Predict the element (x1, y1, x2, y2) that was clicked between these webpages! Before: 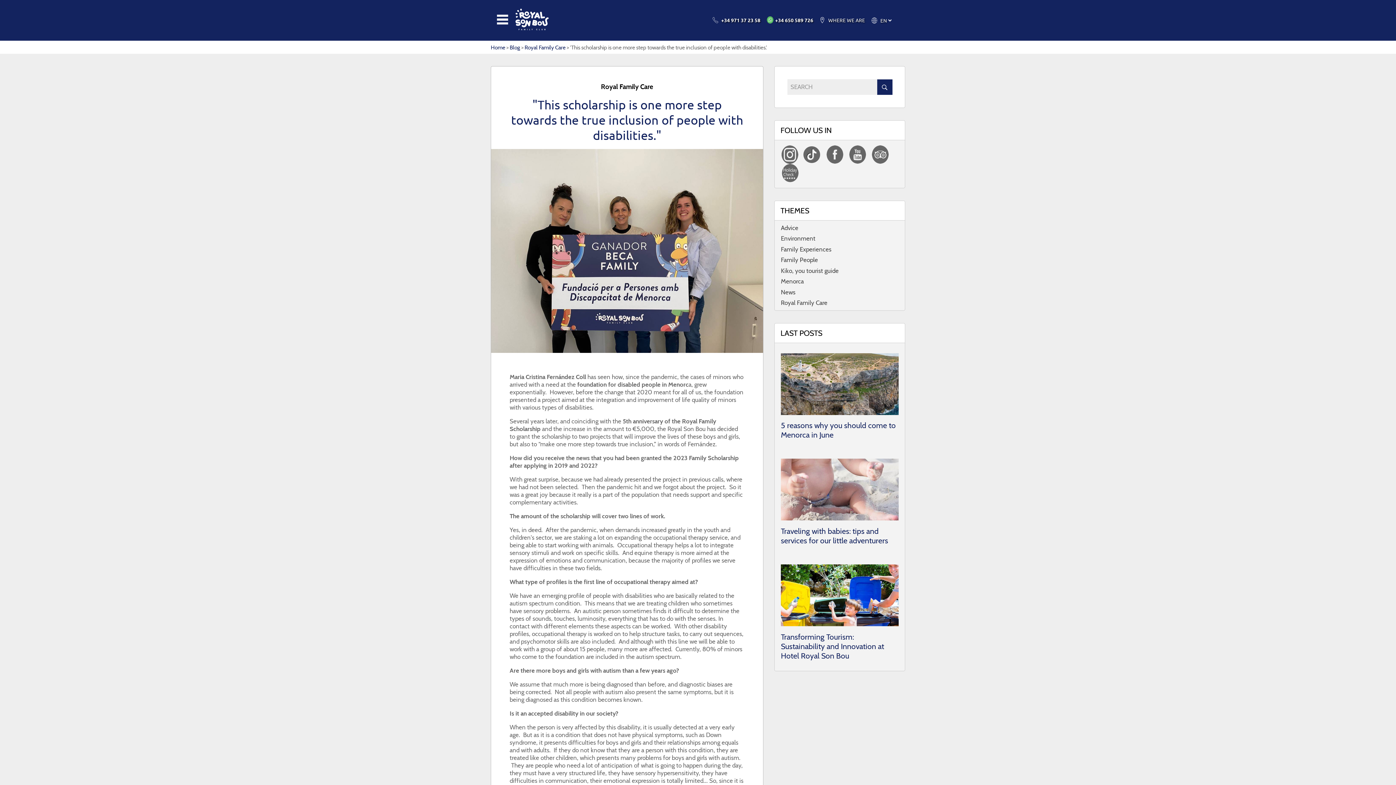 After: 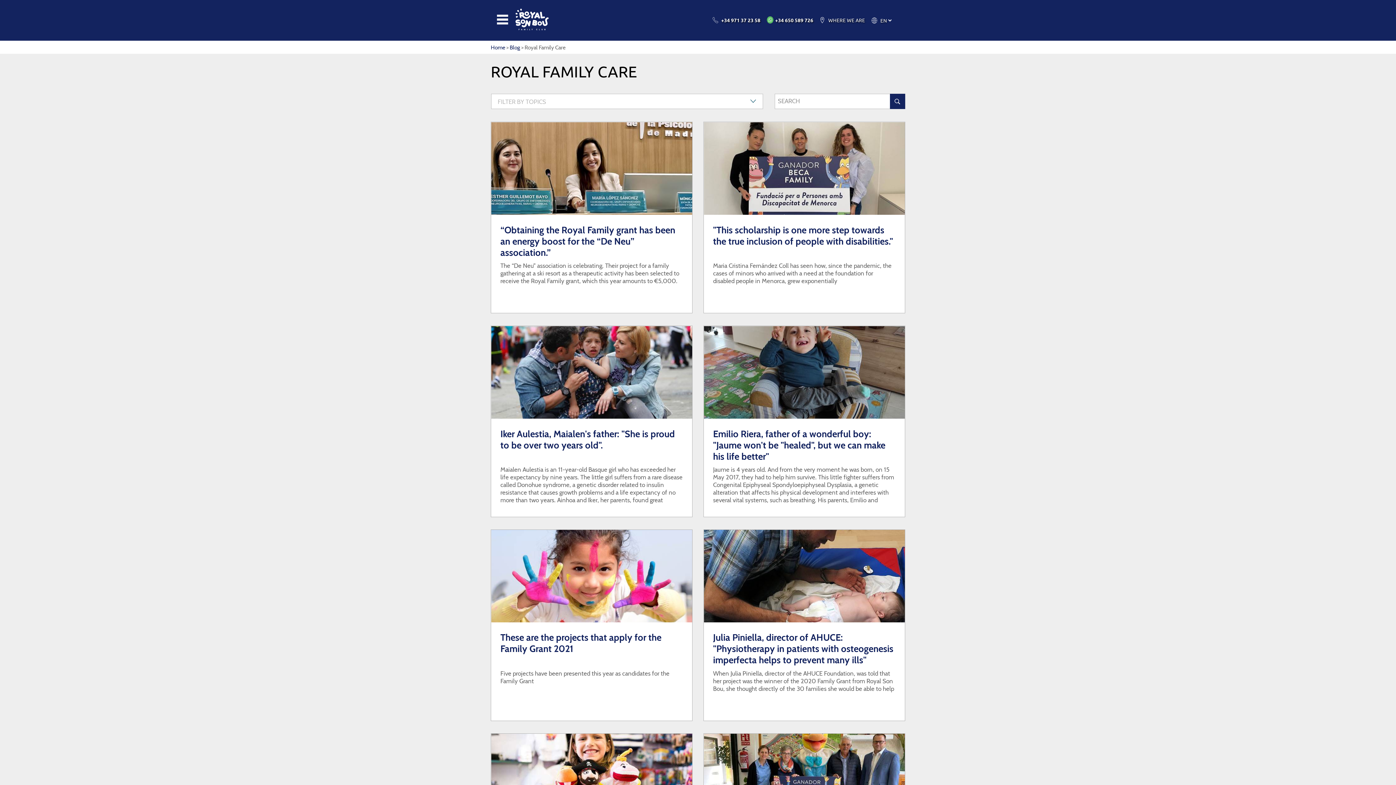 Action: bbox: (524, 43, 565, 50) label: Royal Family Care